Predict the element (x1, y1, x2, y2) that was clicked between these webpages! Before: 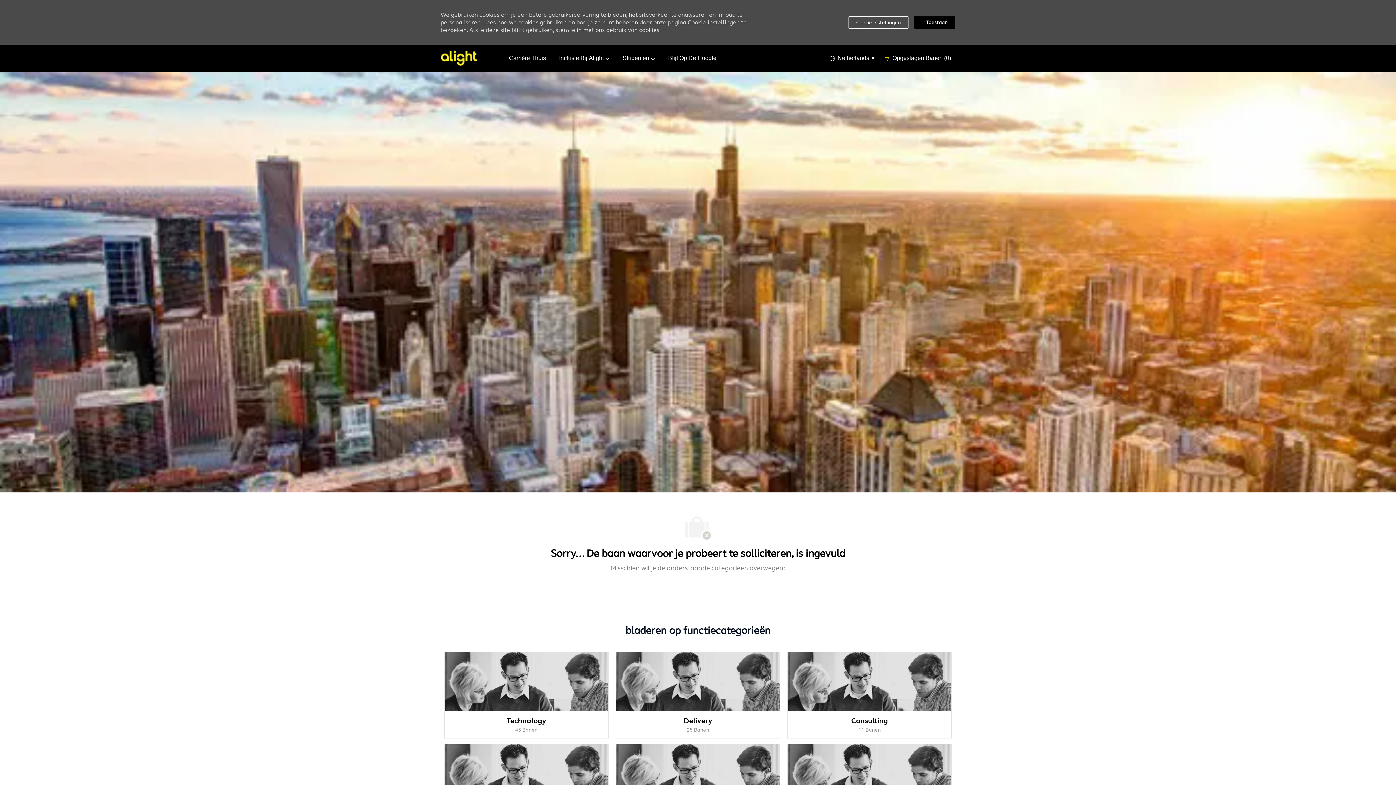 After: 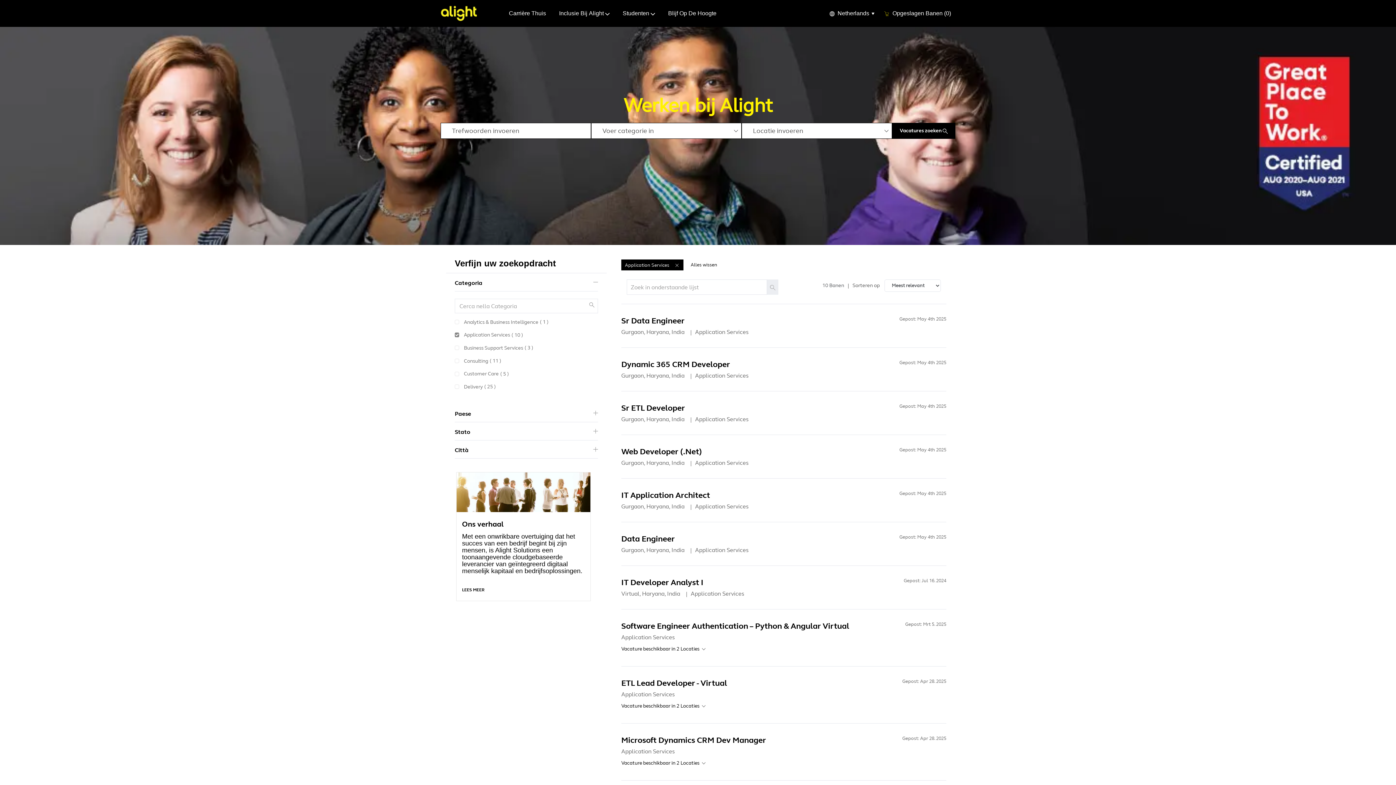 Action: bbox: (444, 685, 608, 713) label: Application Services

10 Banen